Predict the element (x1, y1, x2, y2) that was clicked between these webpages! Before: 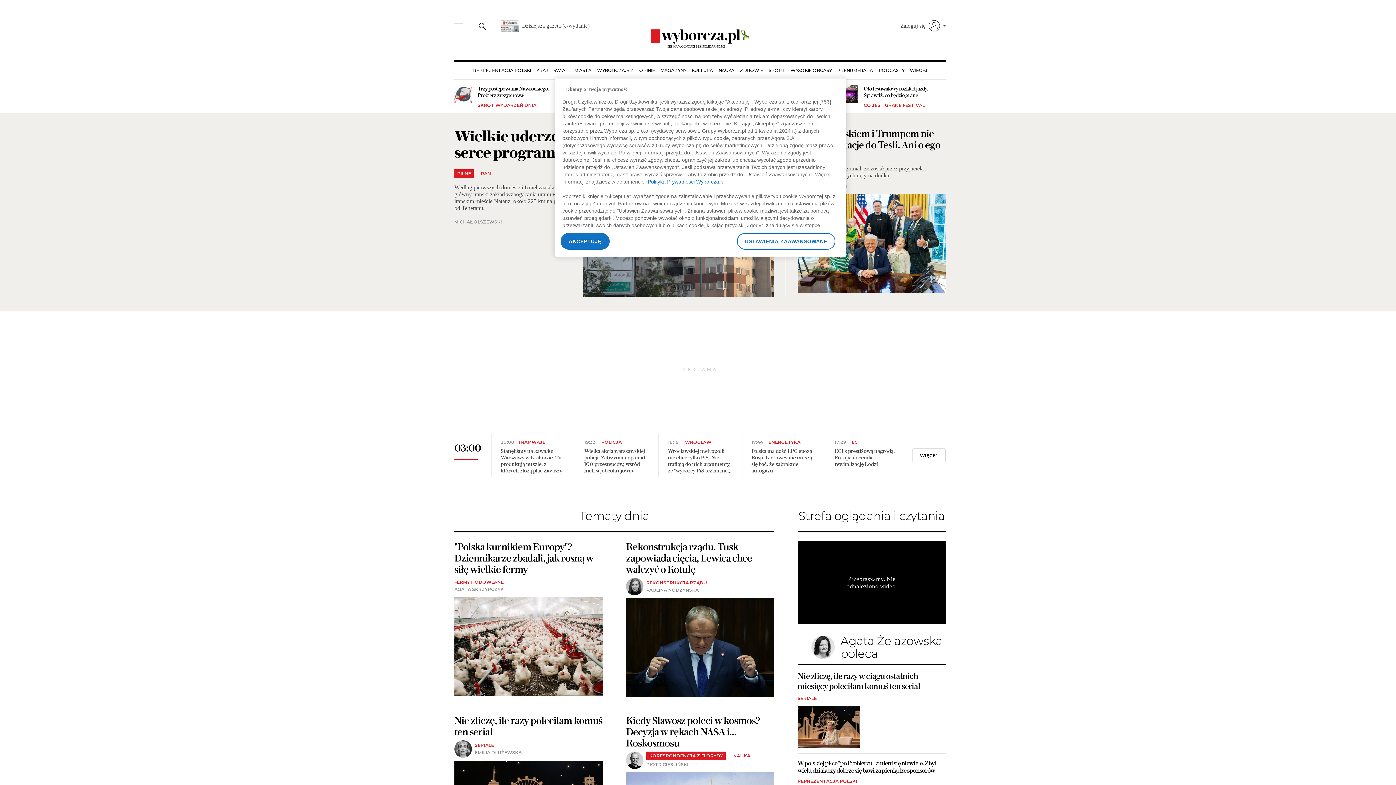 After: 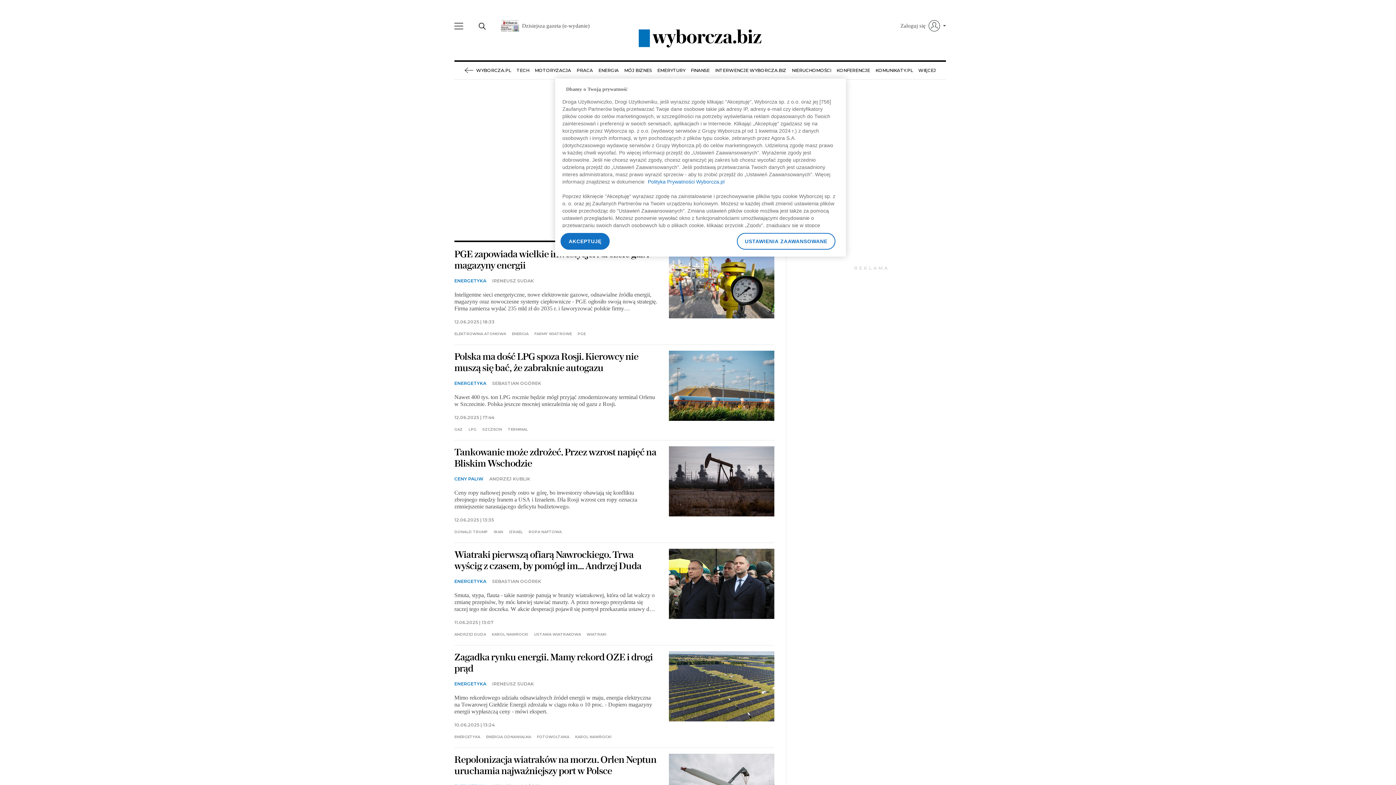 Action: label: ENERGETYKA bbox: (768, 439, 816, 445)